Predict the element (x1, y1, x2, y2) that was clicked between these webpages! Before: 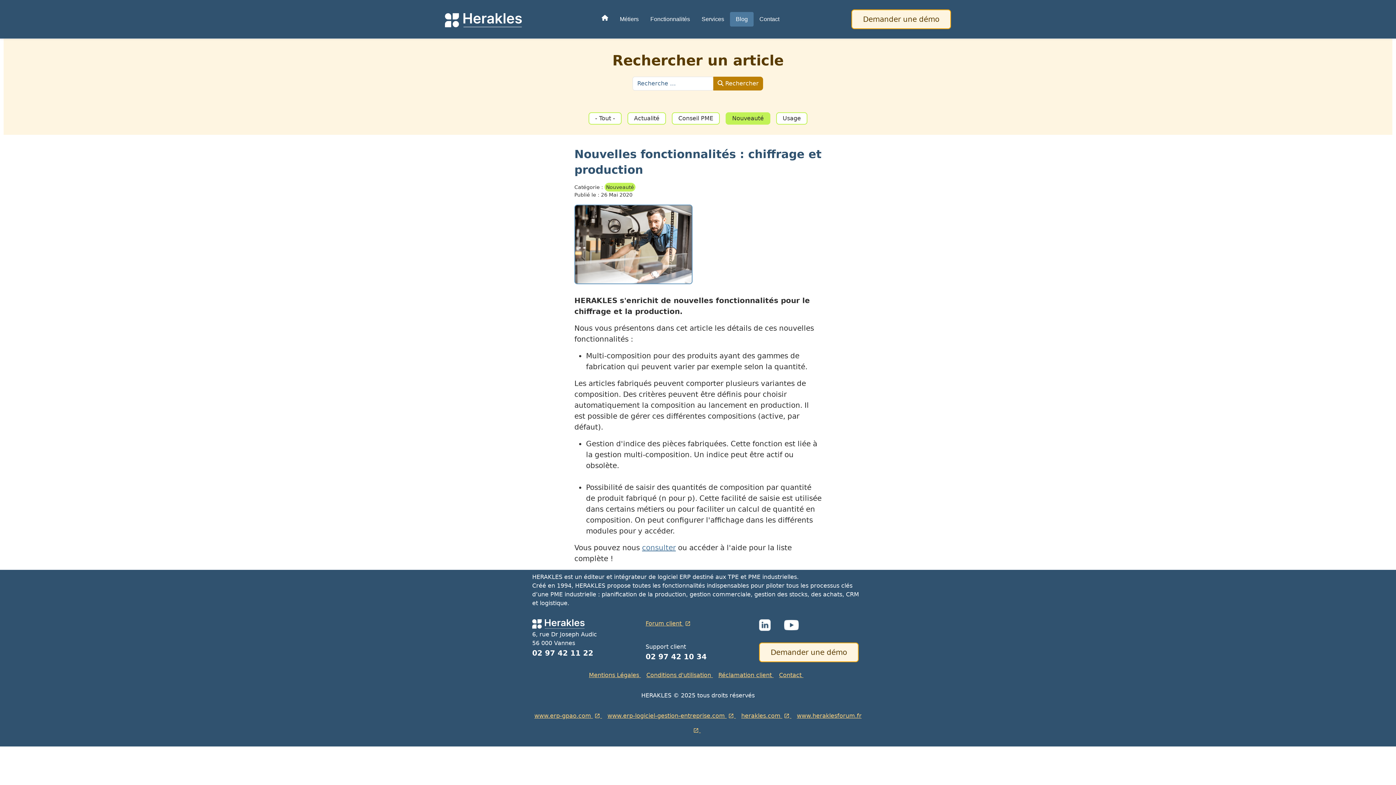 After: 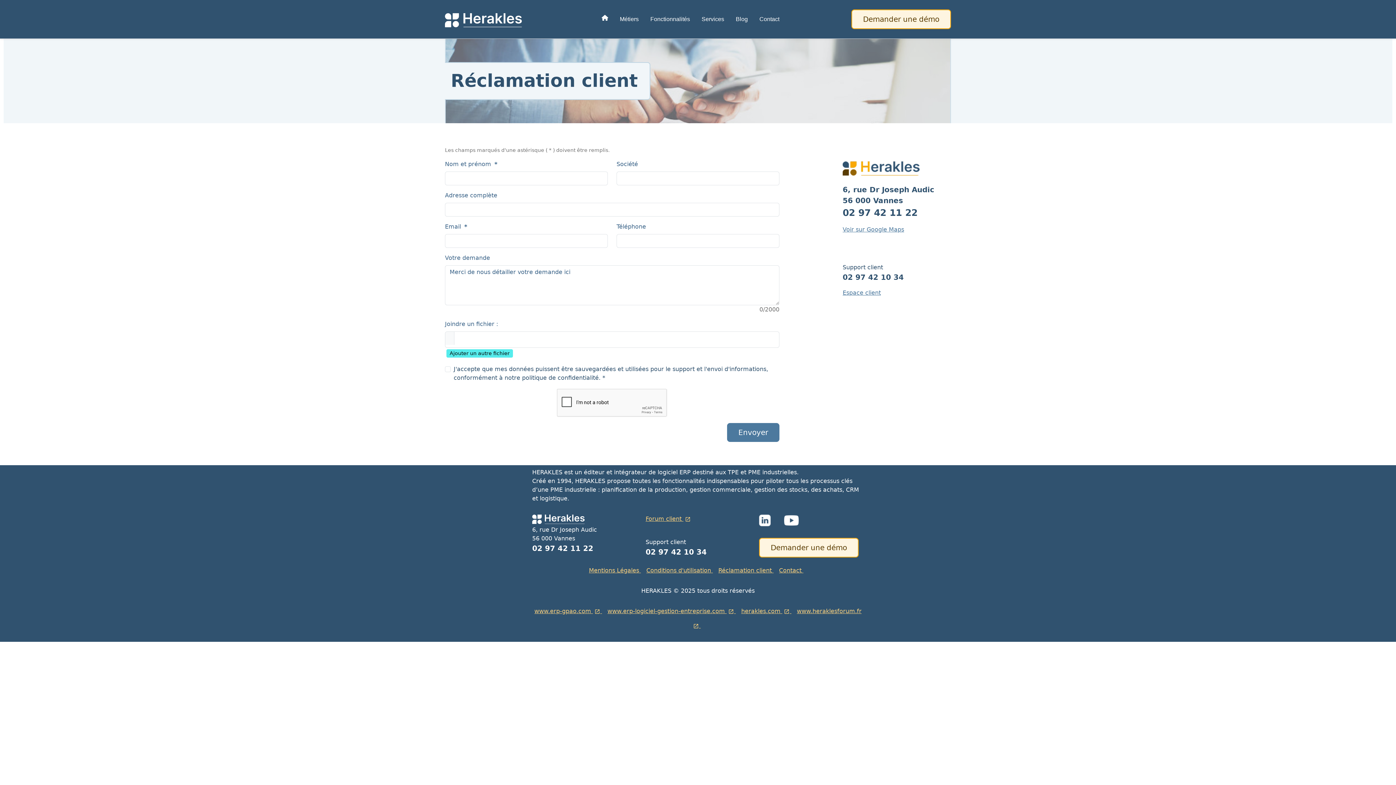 Action: label: Réclamation client  bbox: (718, 671, 773, 678)